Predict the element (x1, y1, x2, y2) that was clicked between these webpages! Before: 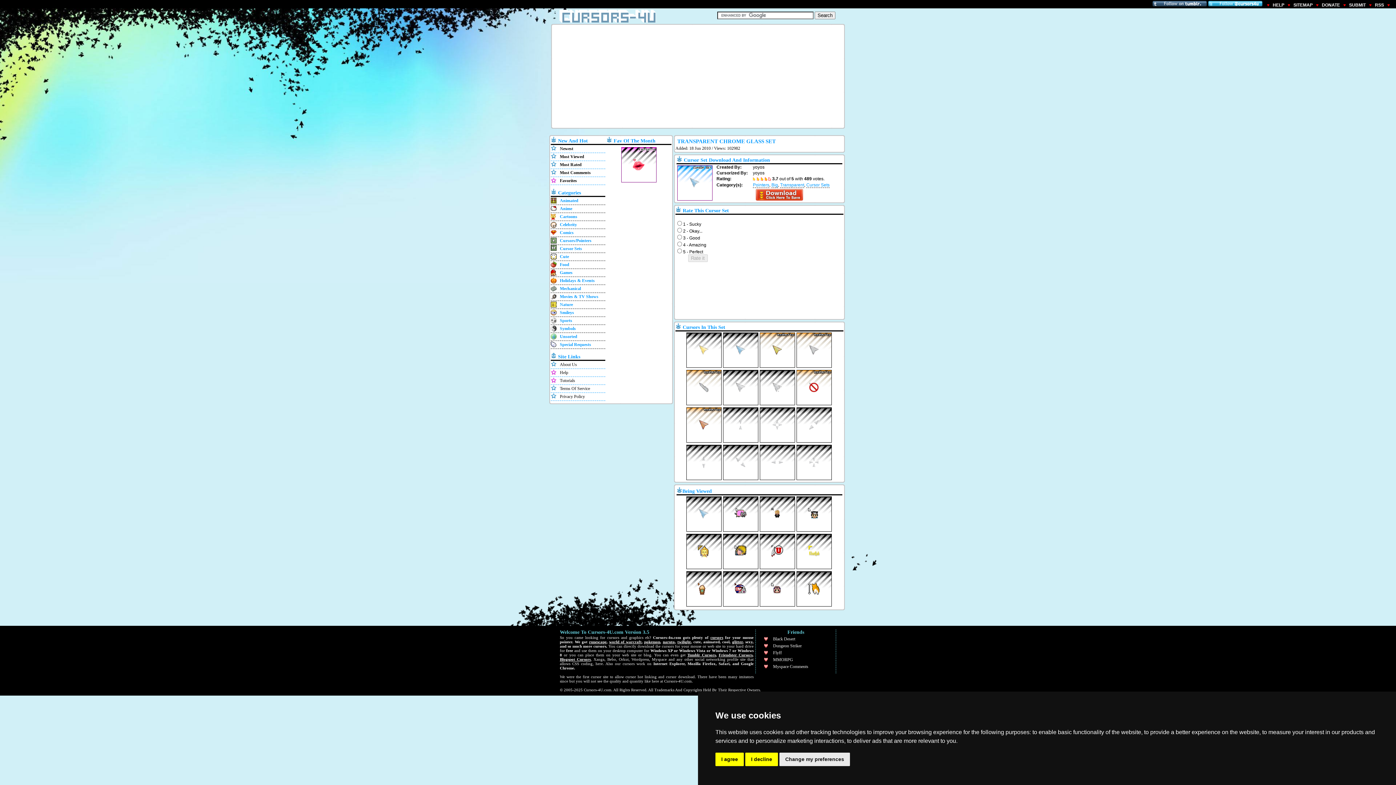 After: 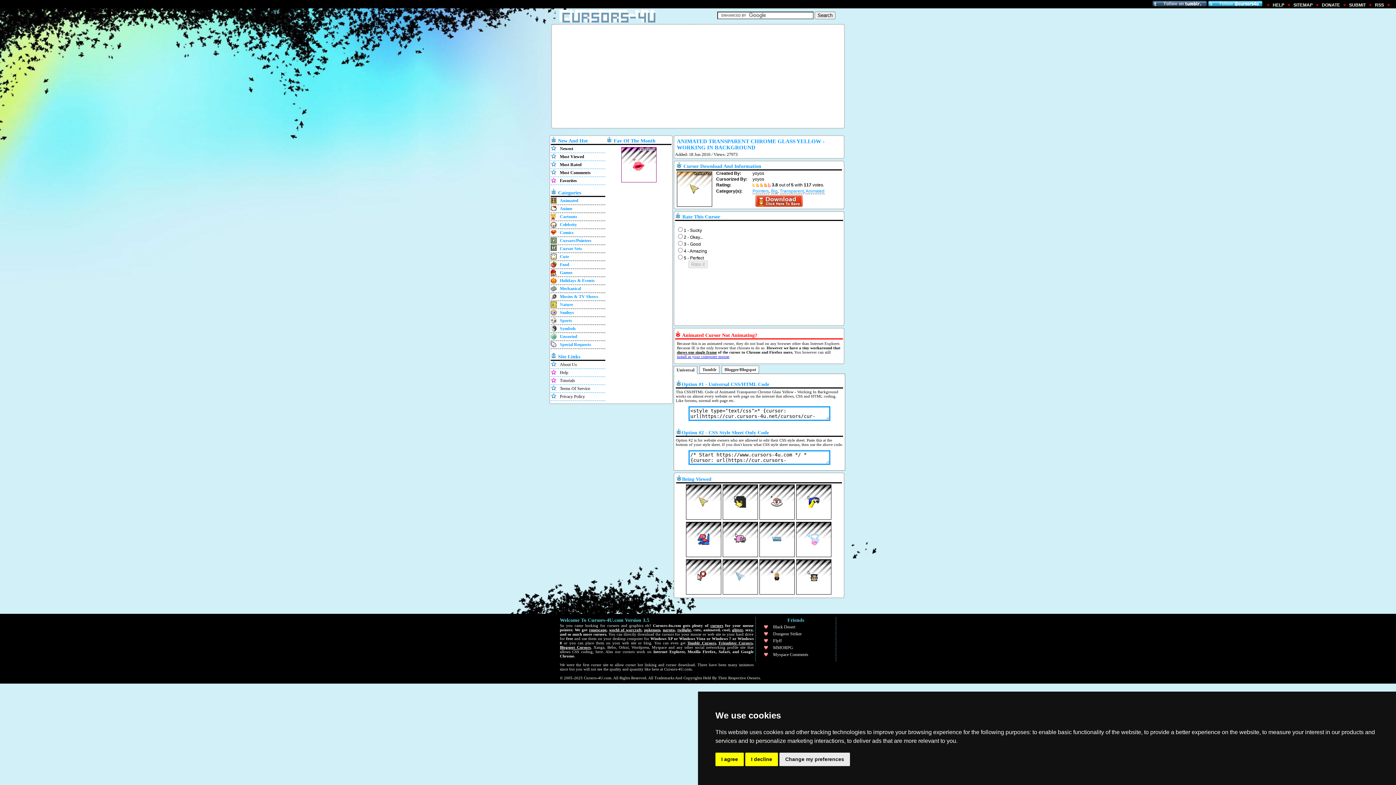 Action: bbox: (760, 362, 794, 368)